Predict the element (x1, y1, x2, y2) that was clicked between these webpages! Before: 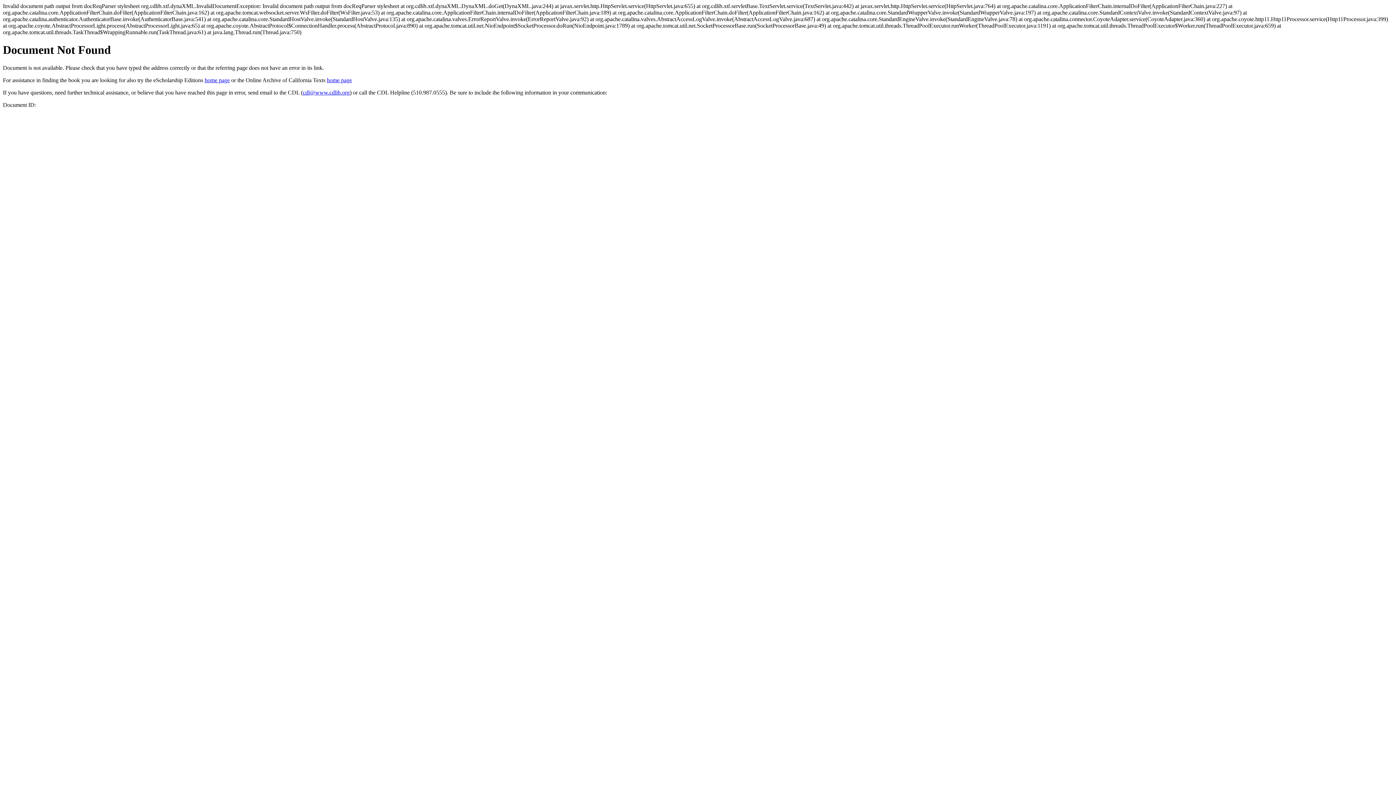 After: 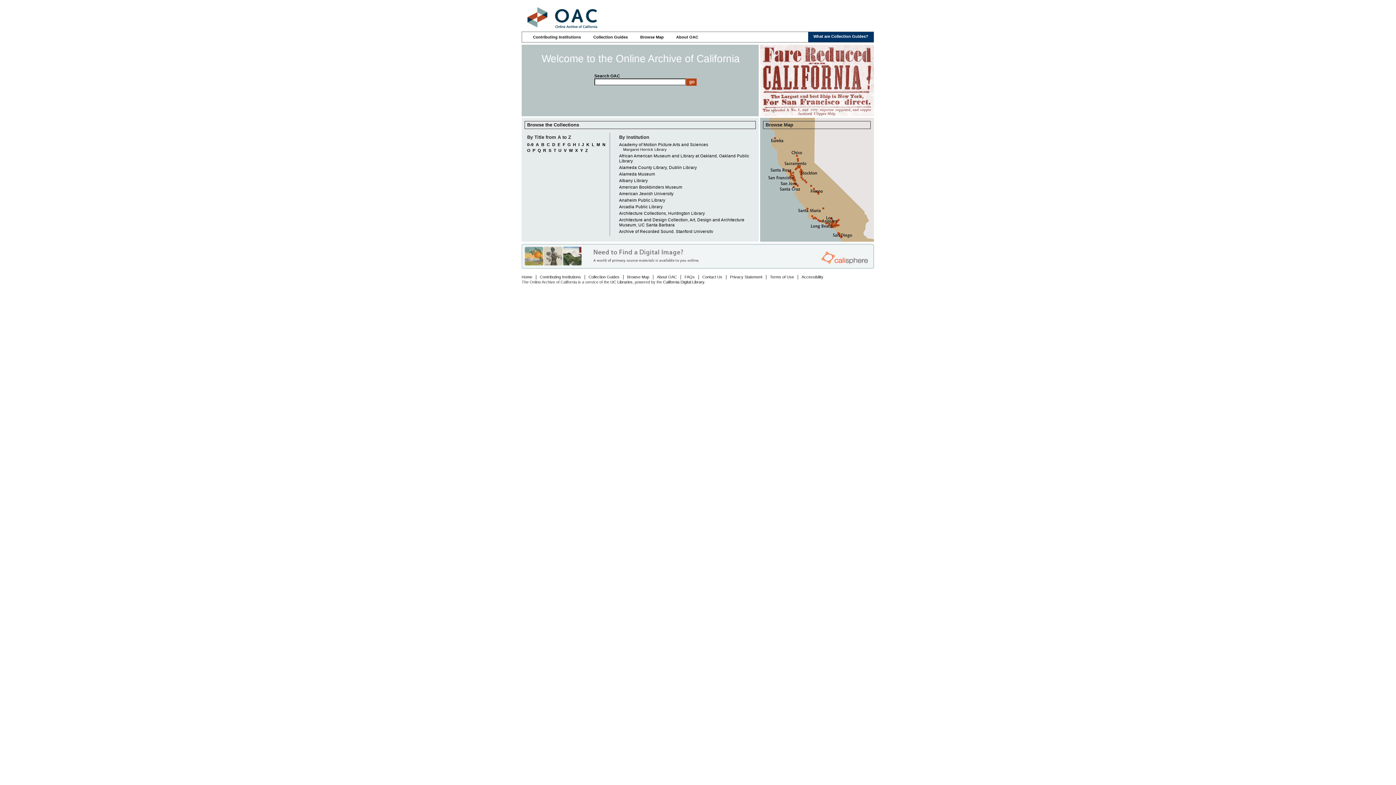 Action: bbox: (326, 77, 352, 83) label: home page